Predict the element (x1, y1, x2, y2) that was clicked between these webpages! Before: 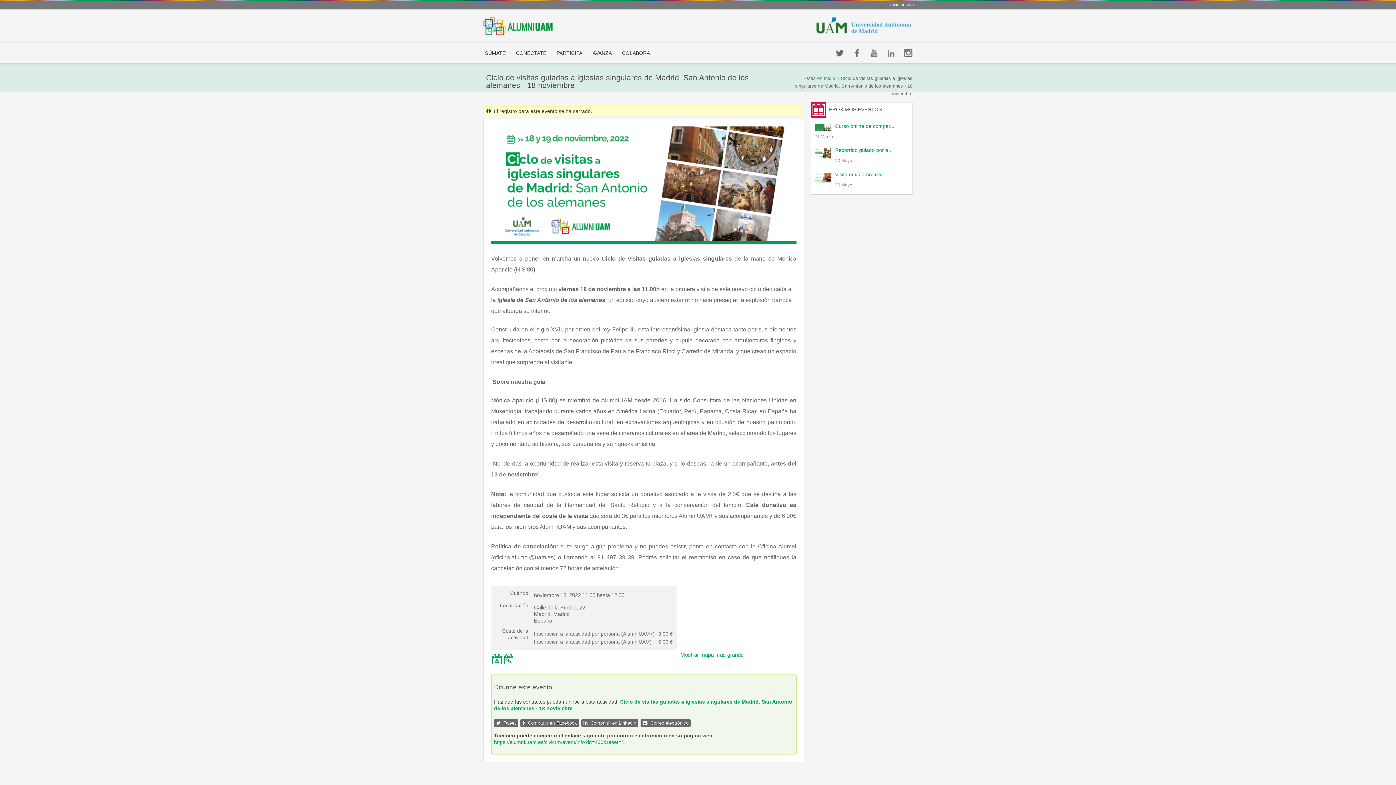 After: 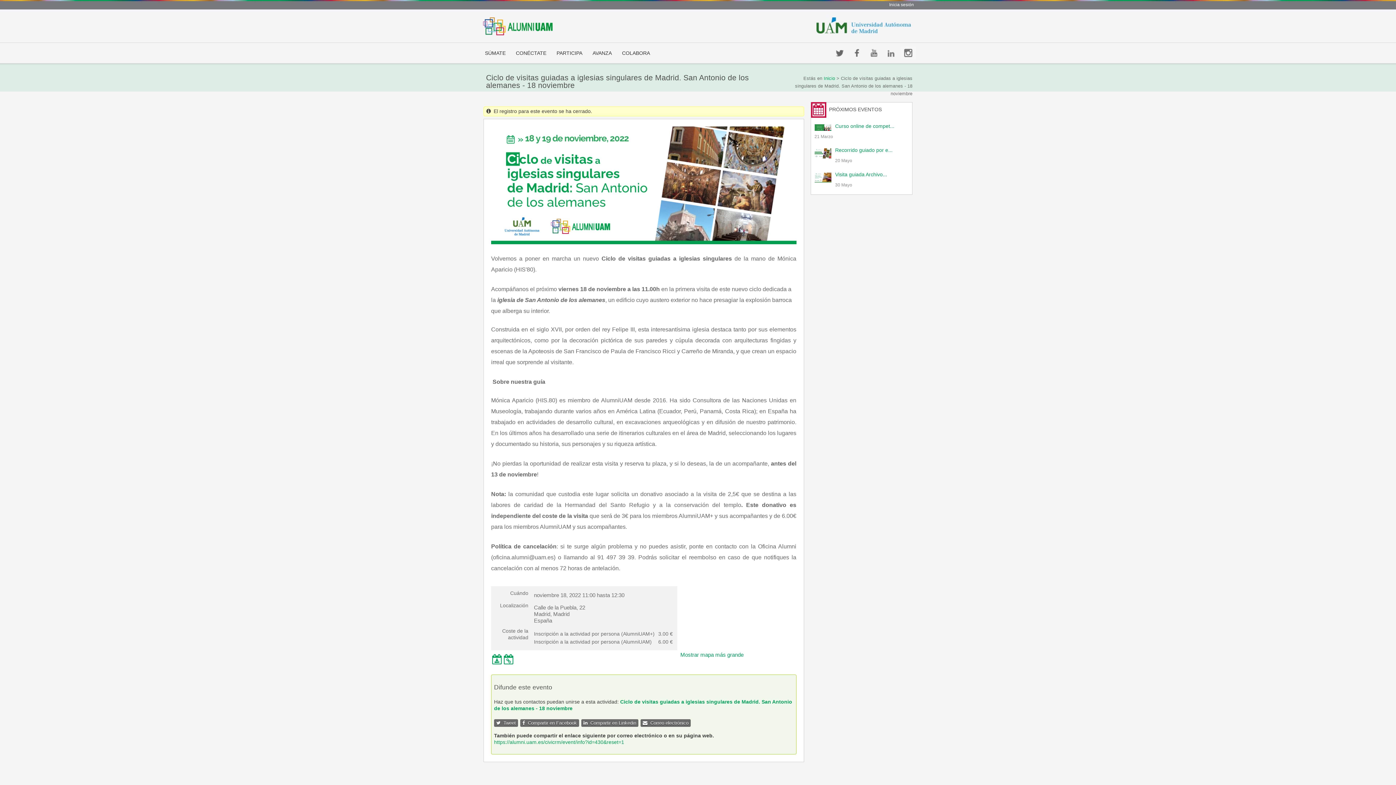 Action: label:  
Guardar el registro iCalendar para este evento bbox: (492, 656, 503, 662)